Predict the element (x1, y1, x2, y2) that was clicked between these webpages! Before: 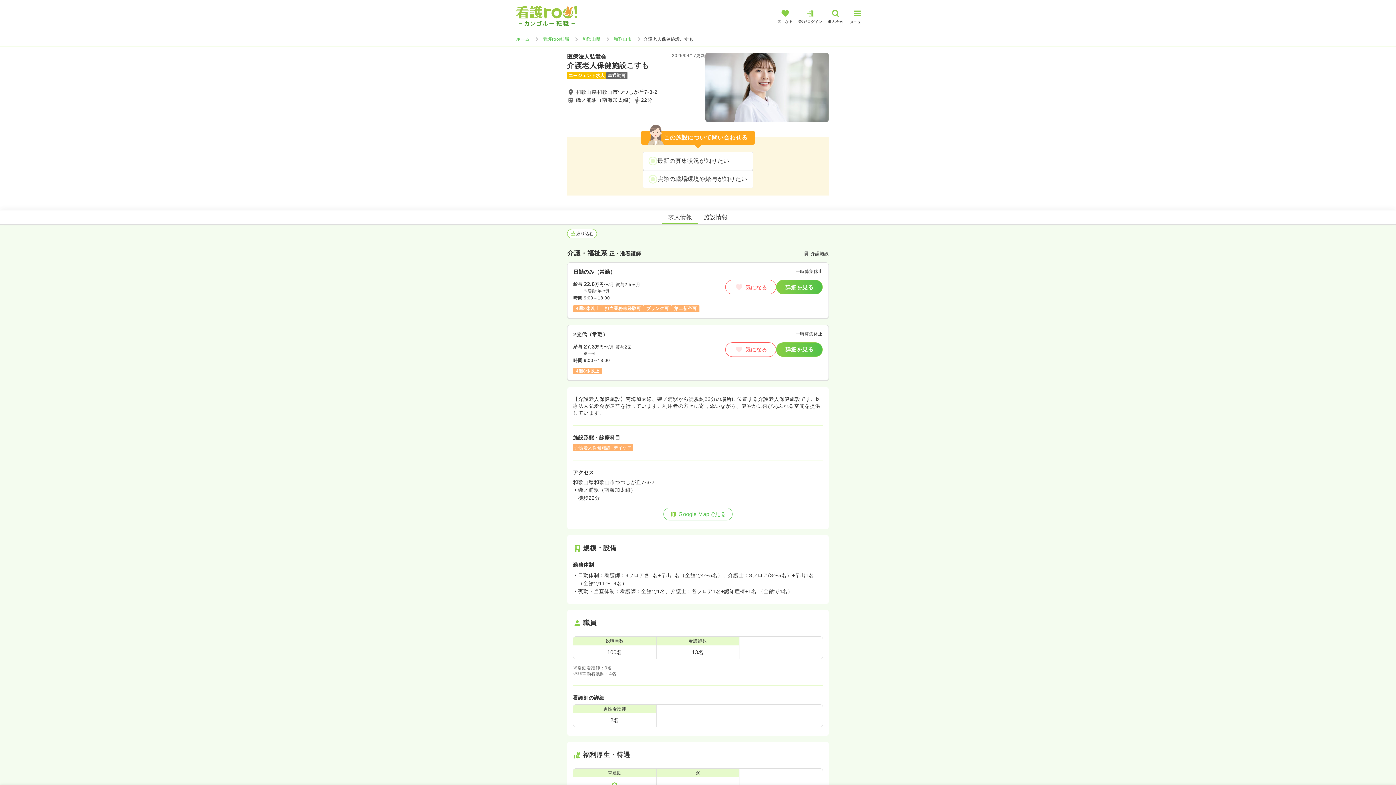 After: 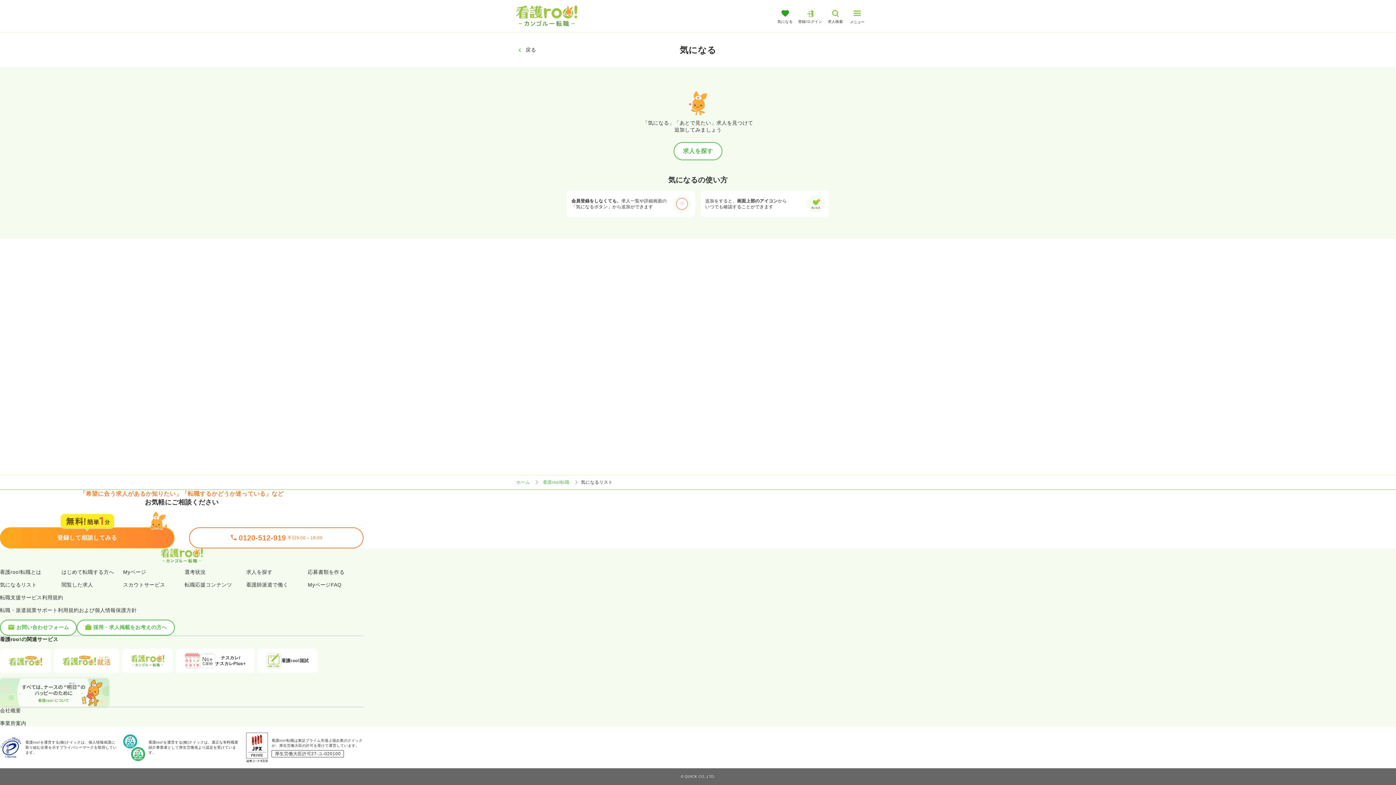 Action: label: 気になる bbox: (774, 5, 796, 26)